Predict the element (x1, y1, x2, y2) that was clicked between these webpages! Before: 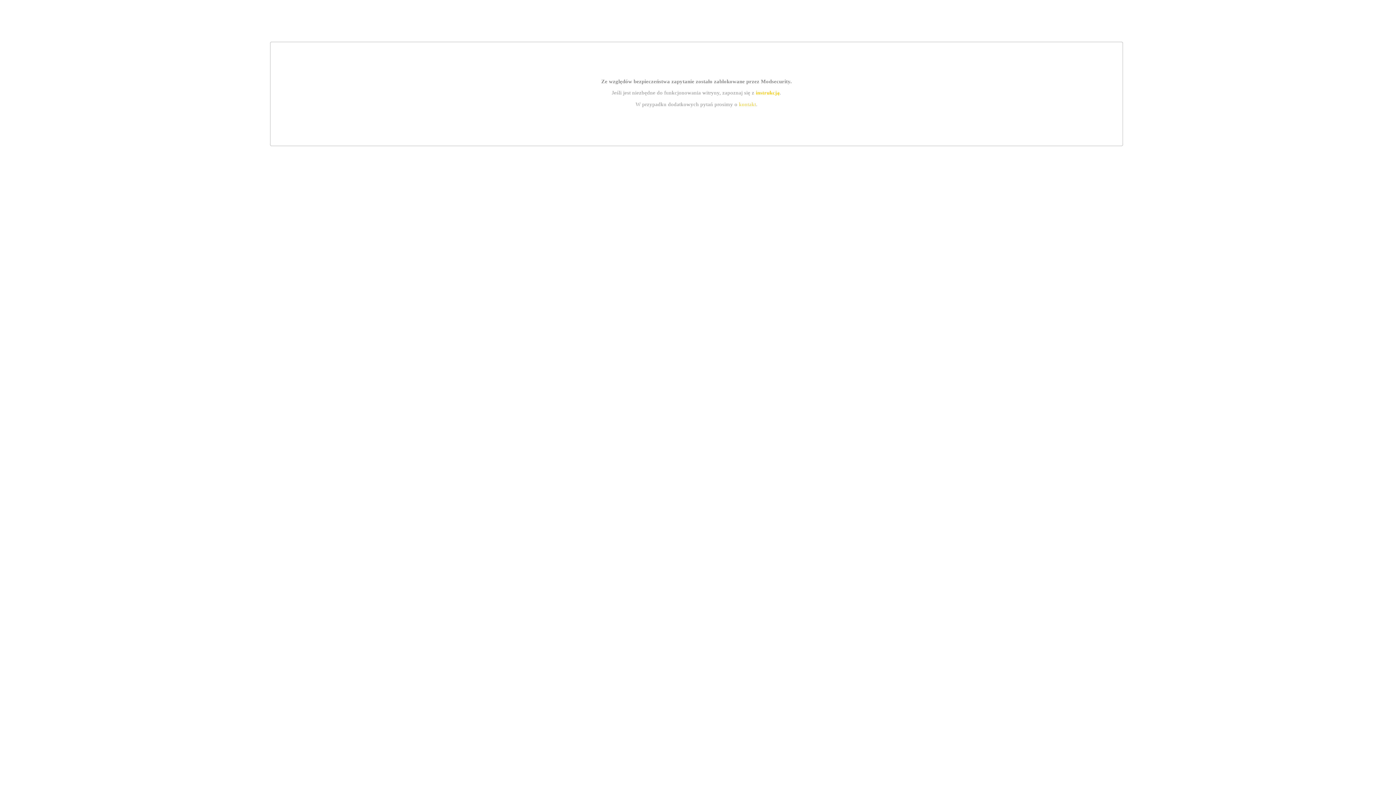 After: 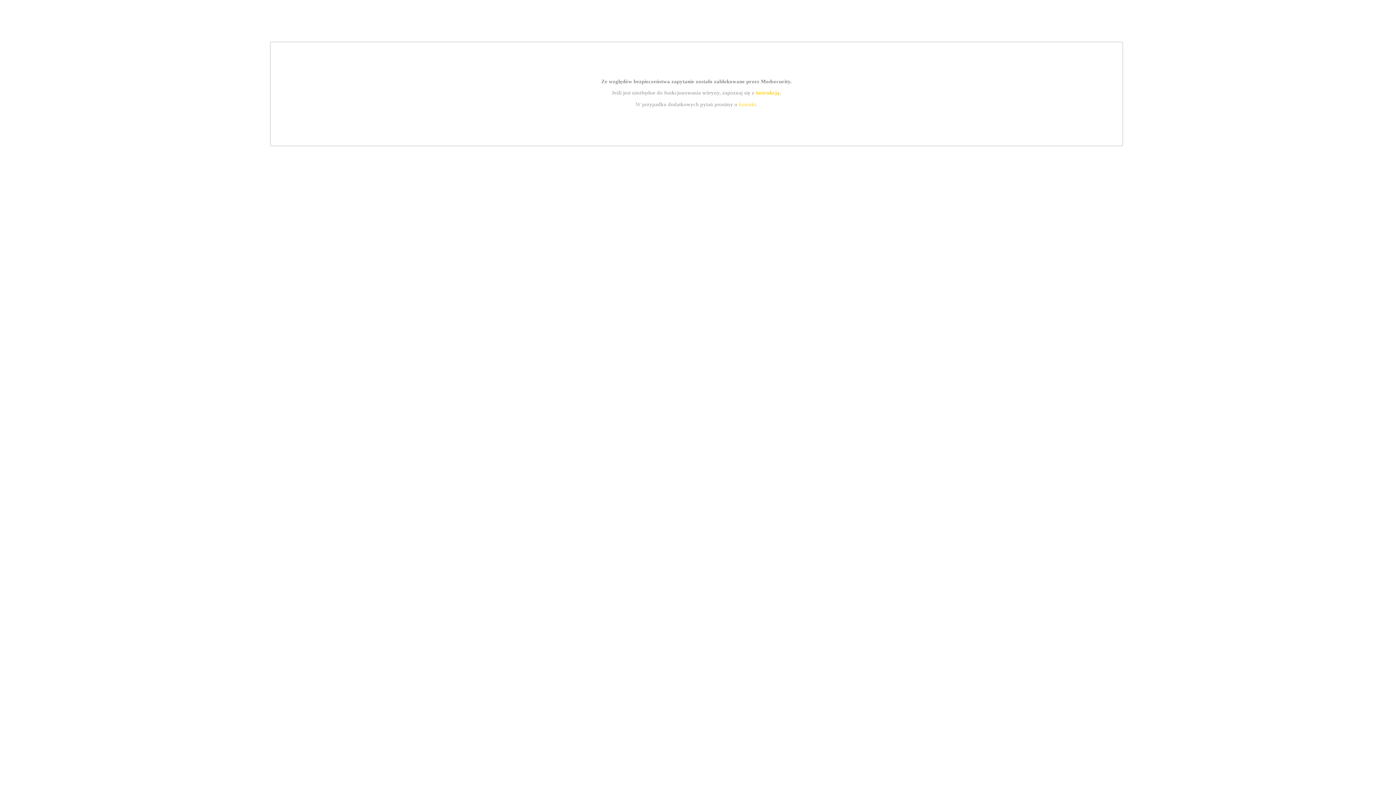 Action: label: kontakt bbox: (739, 101, 756, 107)